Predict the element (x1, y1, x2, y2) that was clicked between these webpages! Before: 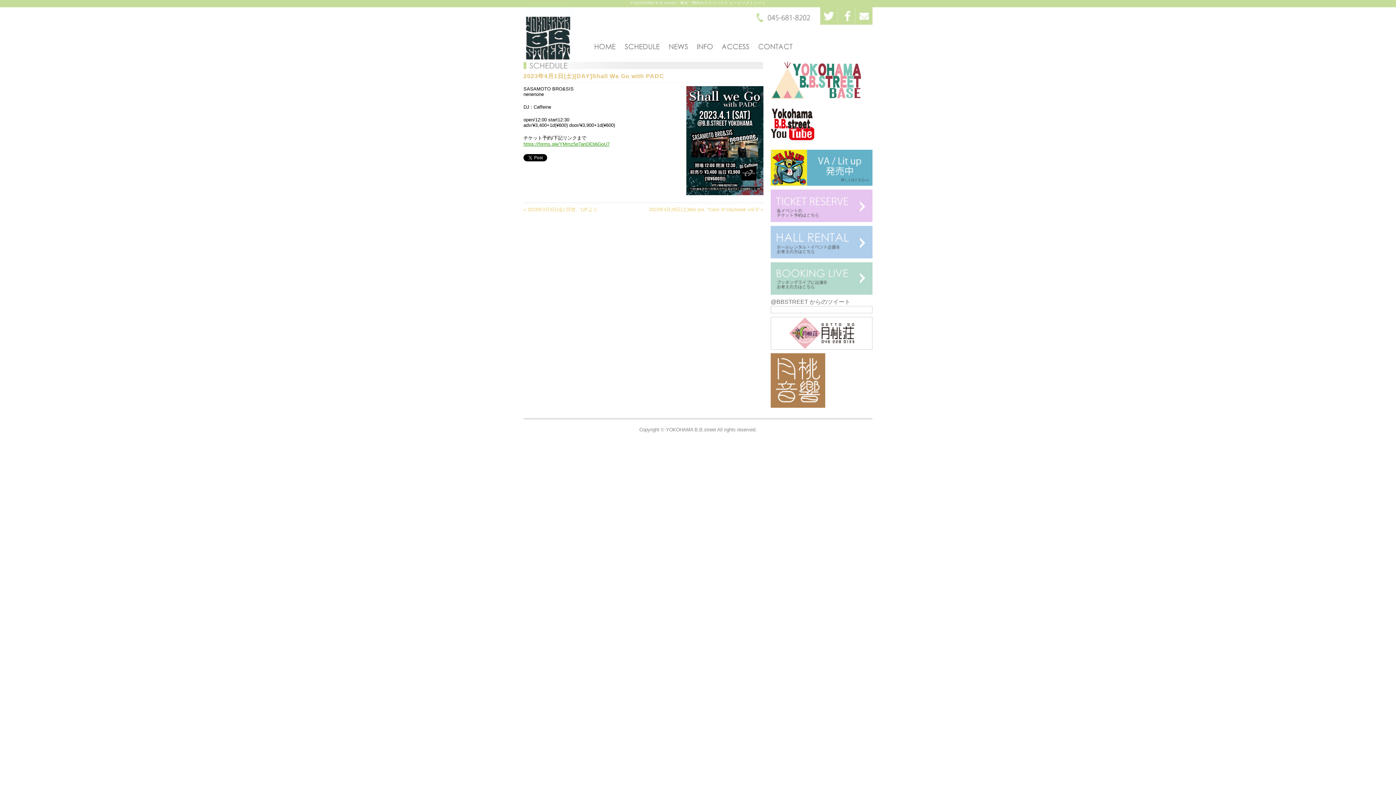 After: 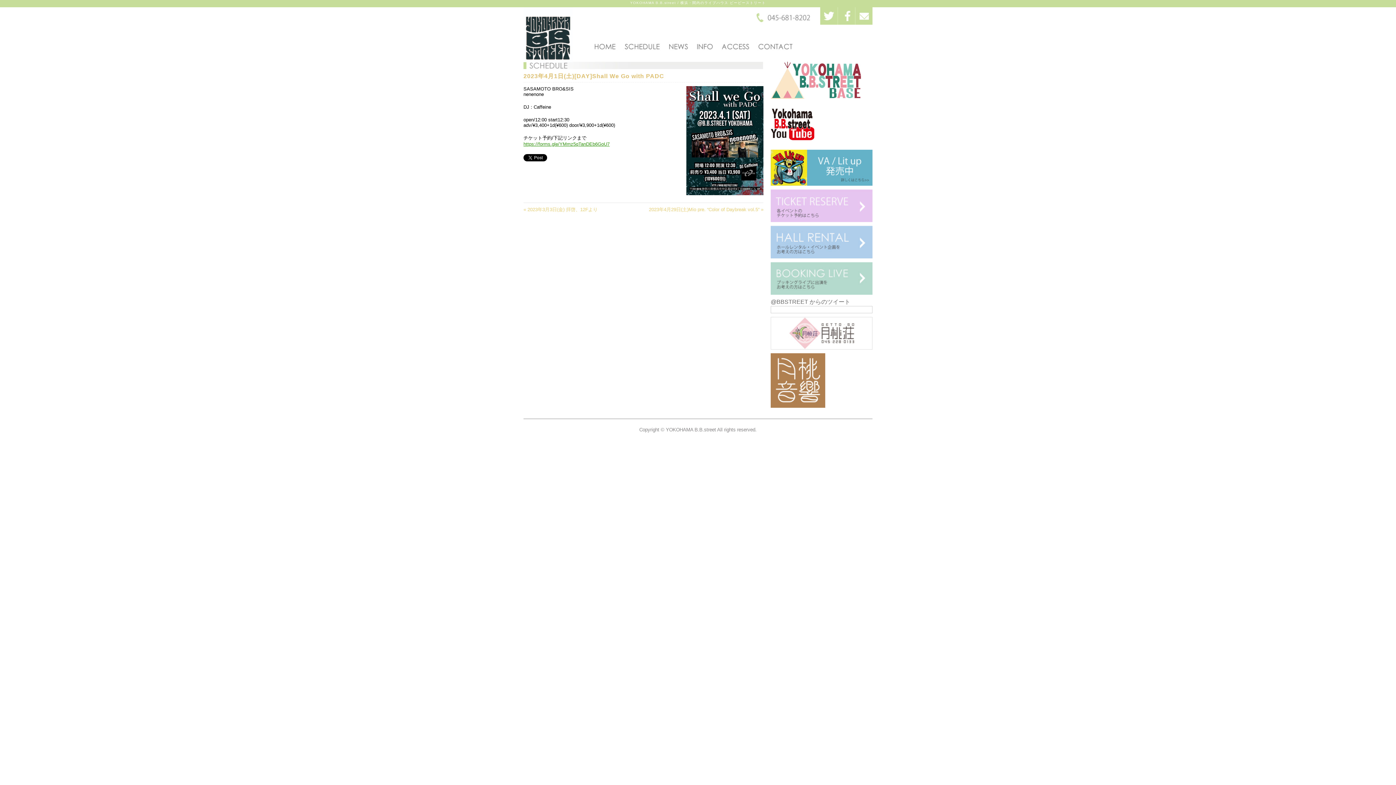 Action: bbox: (770, 317, 872, 323)